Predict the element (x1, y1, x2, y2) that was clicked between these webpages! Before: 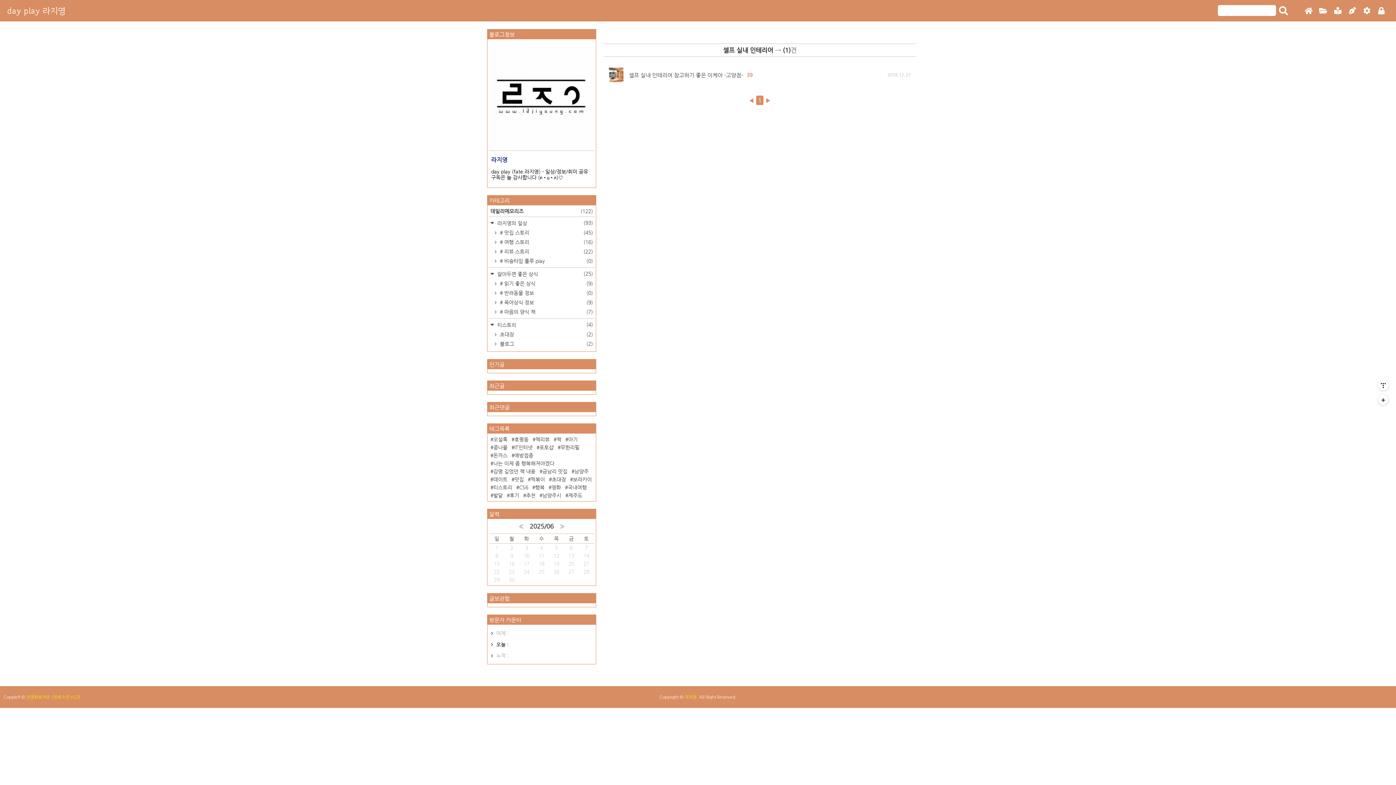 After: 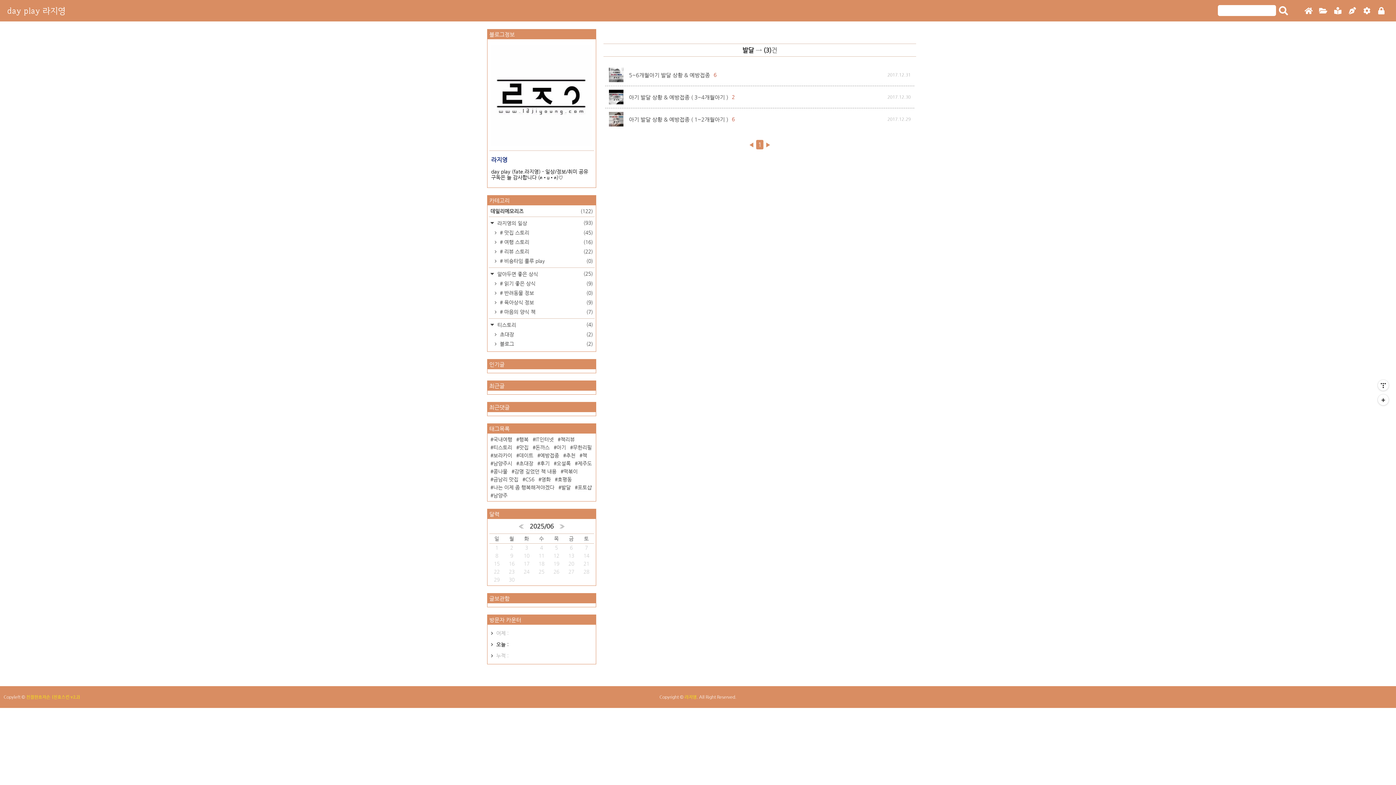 Action: bbox: (490, 492, 502, 498) label: 발달